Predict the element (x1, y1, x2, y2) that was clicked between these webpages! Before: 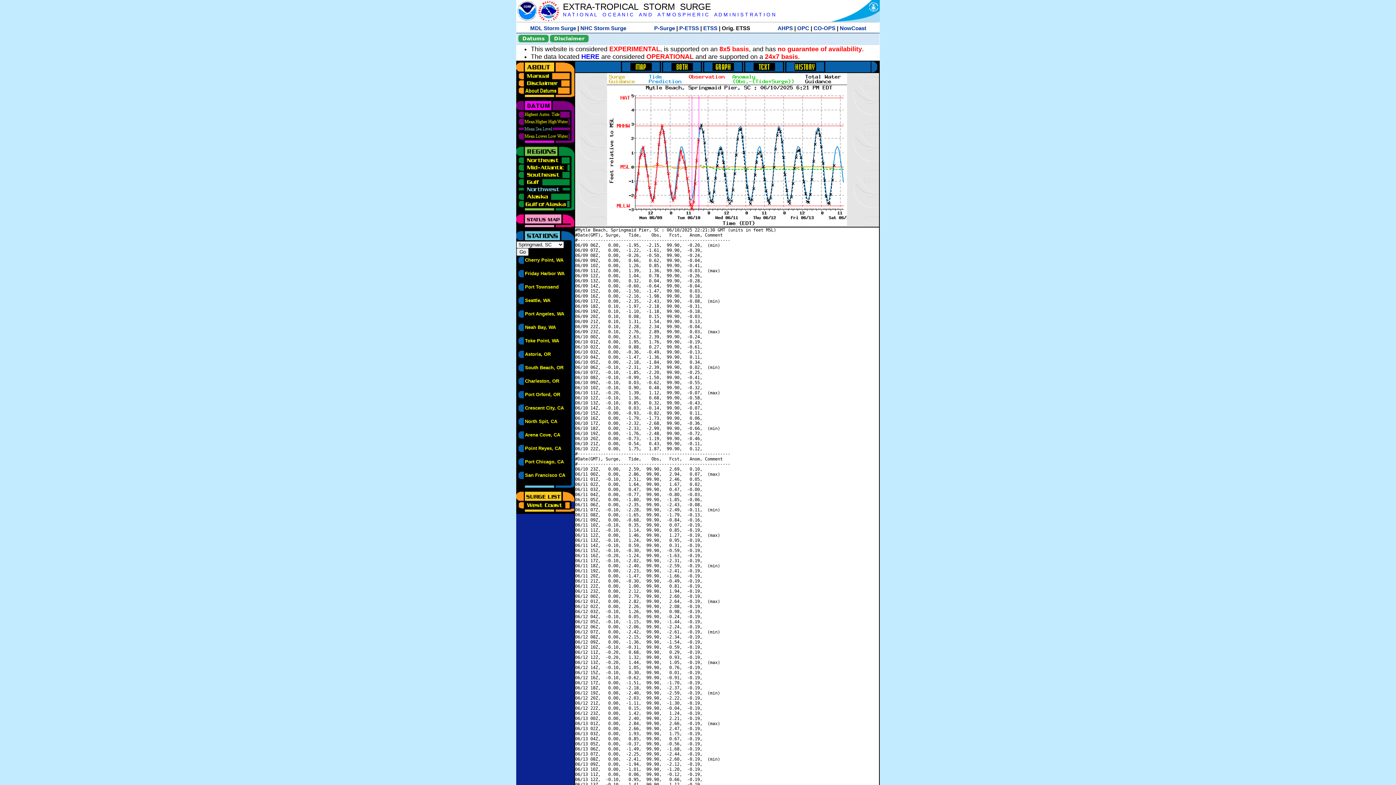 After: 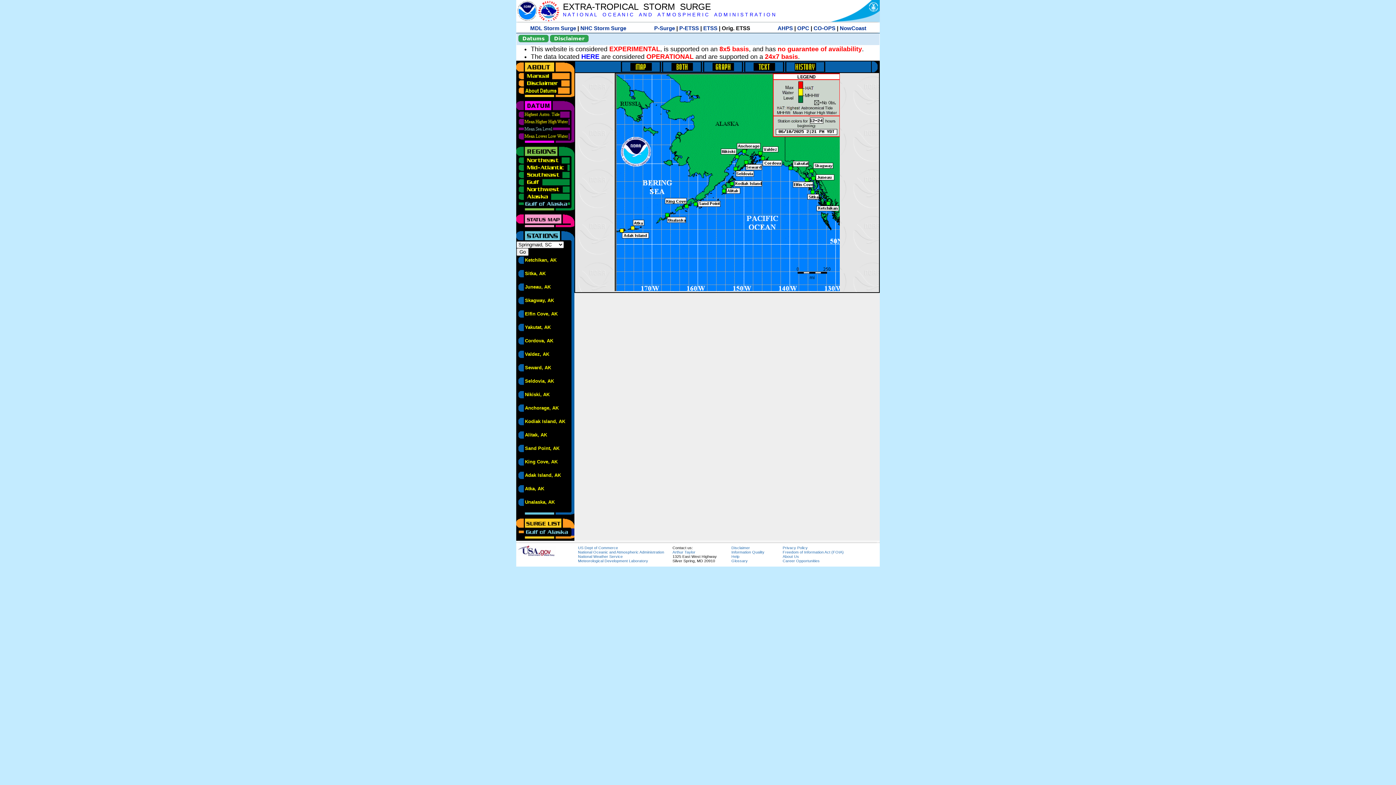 Action: bbox: (516, 200, 570, 205)